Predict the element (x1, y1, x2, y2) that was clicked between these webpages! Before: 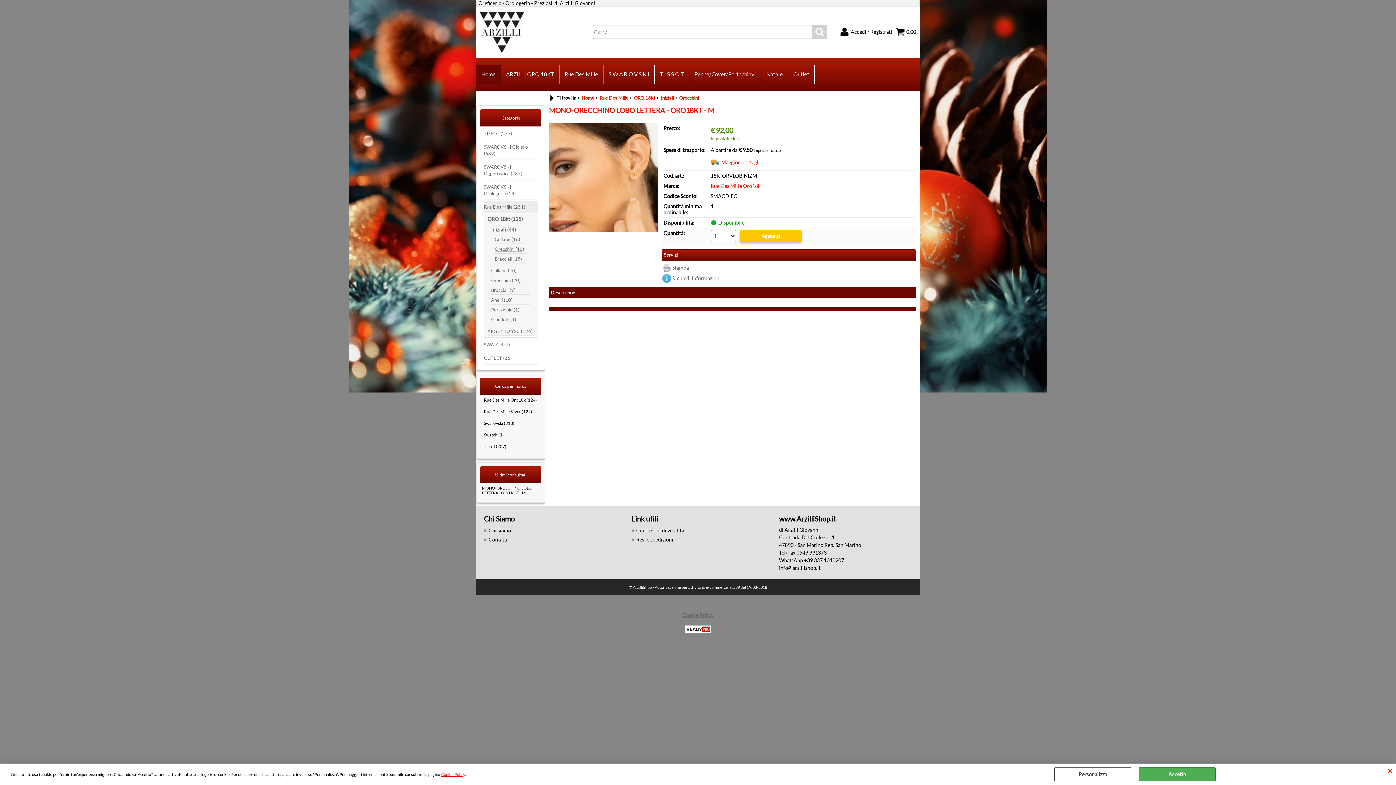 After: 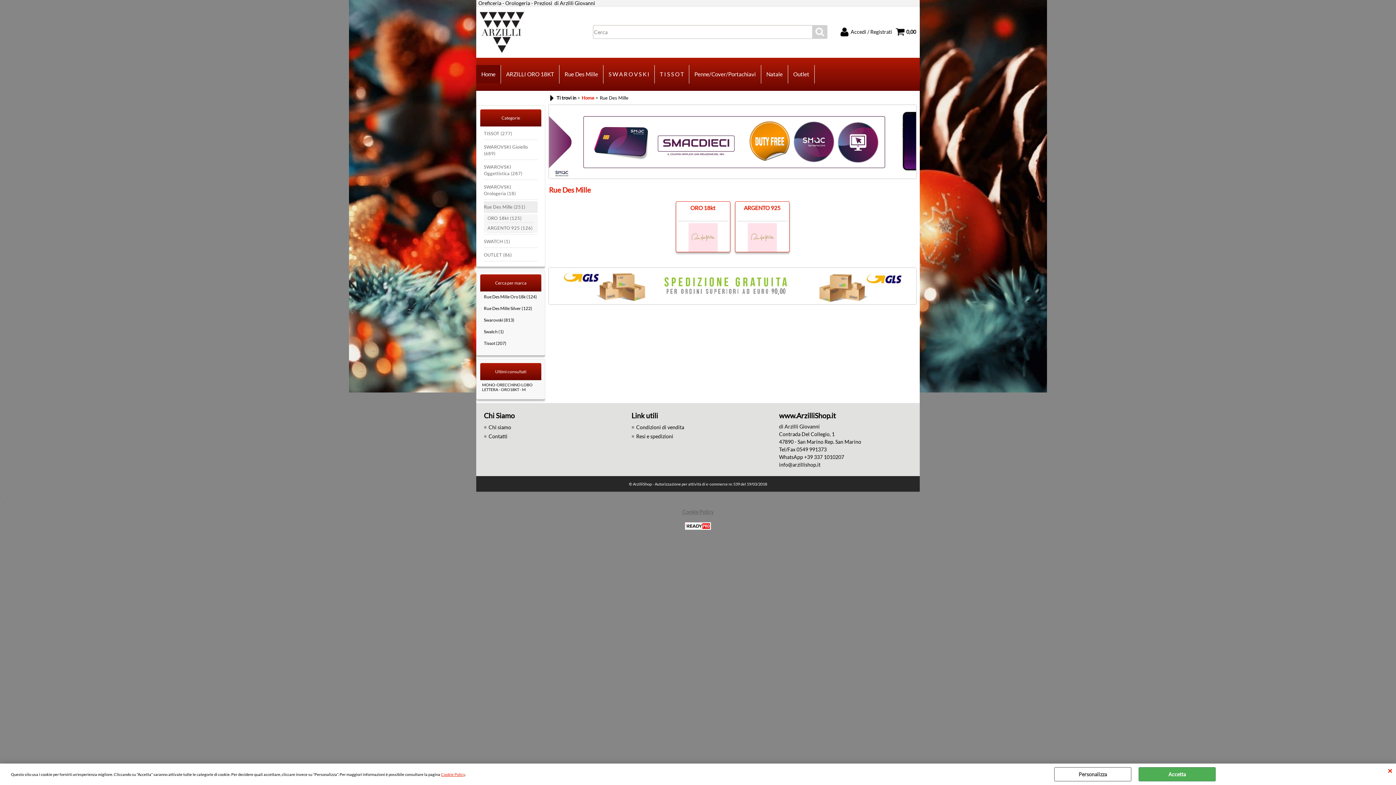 Action: label: Rue Des Mille bbox: (599, 94, 628, 100)